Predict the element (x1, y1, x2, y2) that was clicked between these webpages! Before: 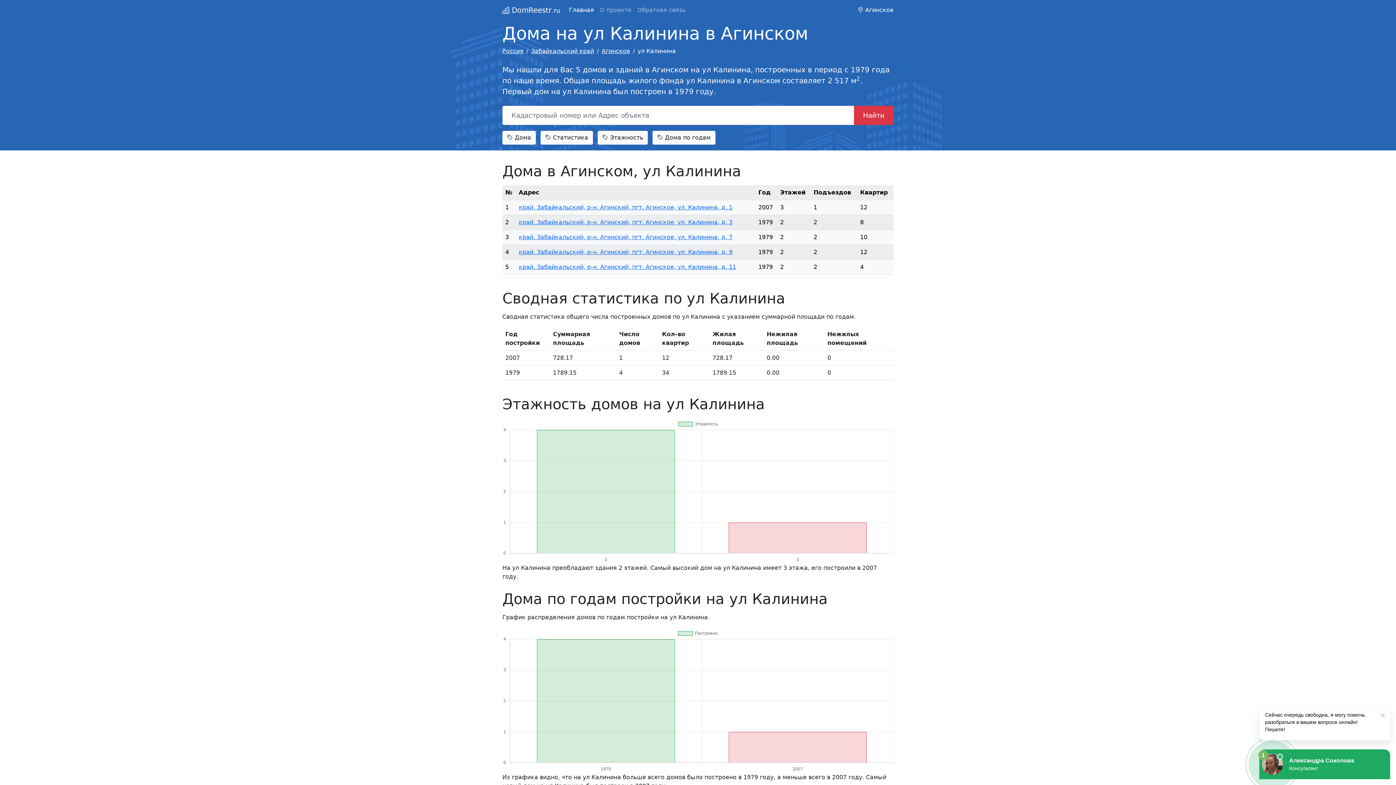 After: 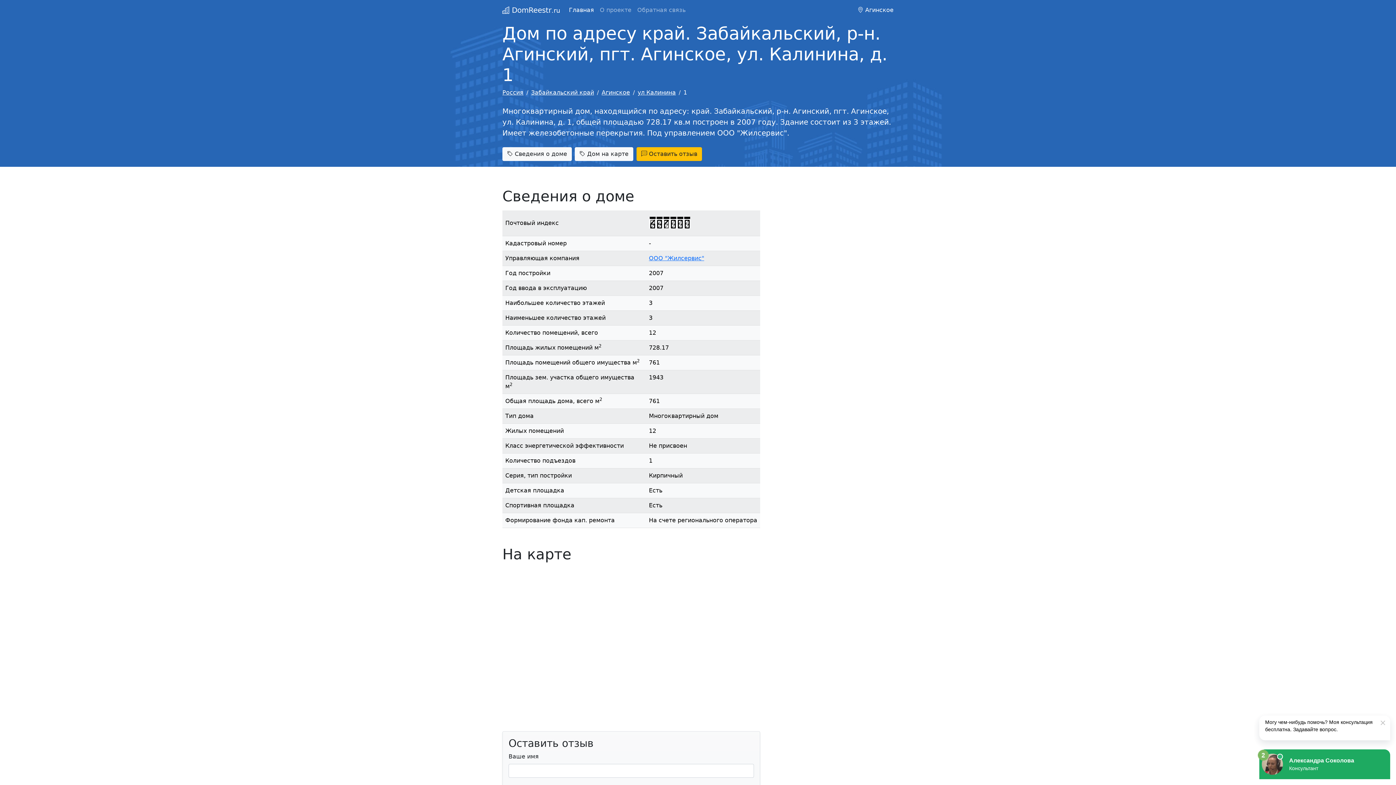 Action: label: край. Забайкальский, р-н. Агинский, пгт. Агинское, ул. Калинина, д. 1 bbox: (518, 204, 732, 210)